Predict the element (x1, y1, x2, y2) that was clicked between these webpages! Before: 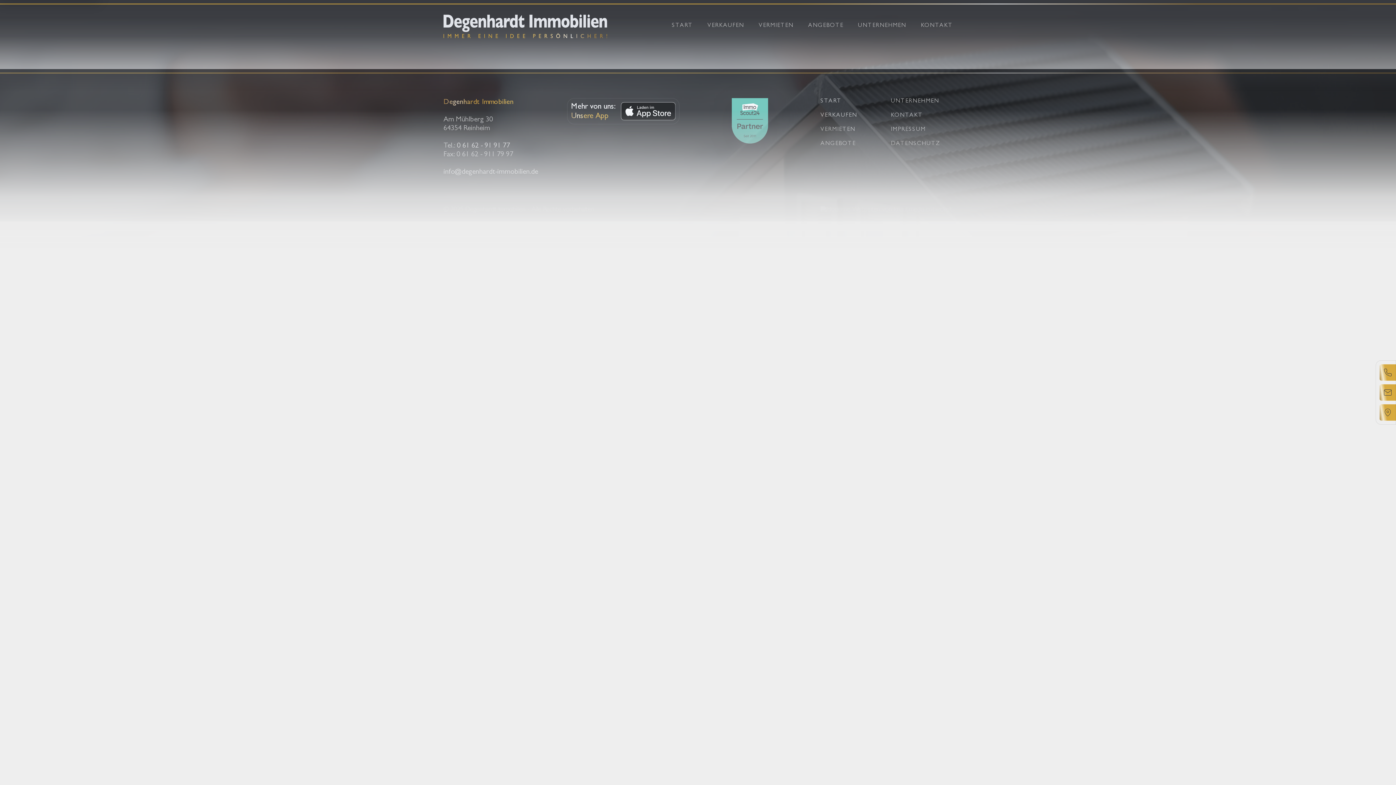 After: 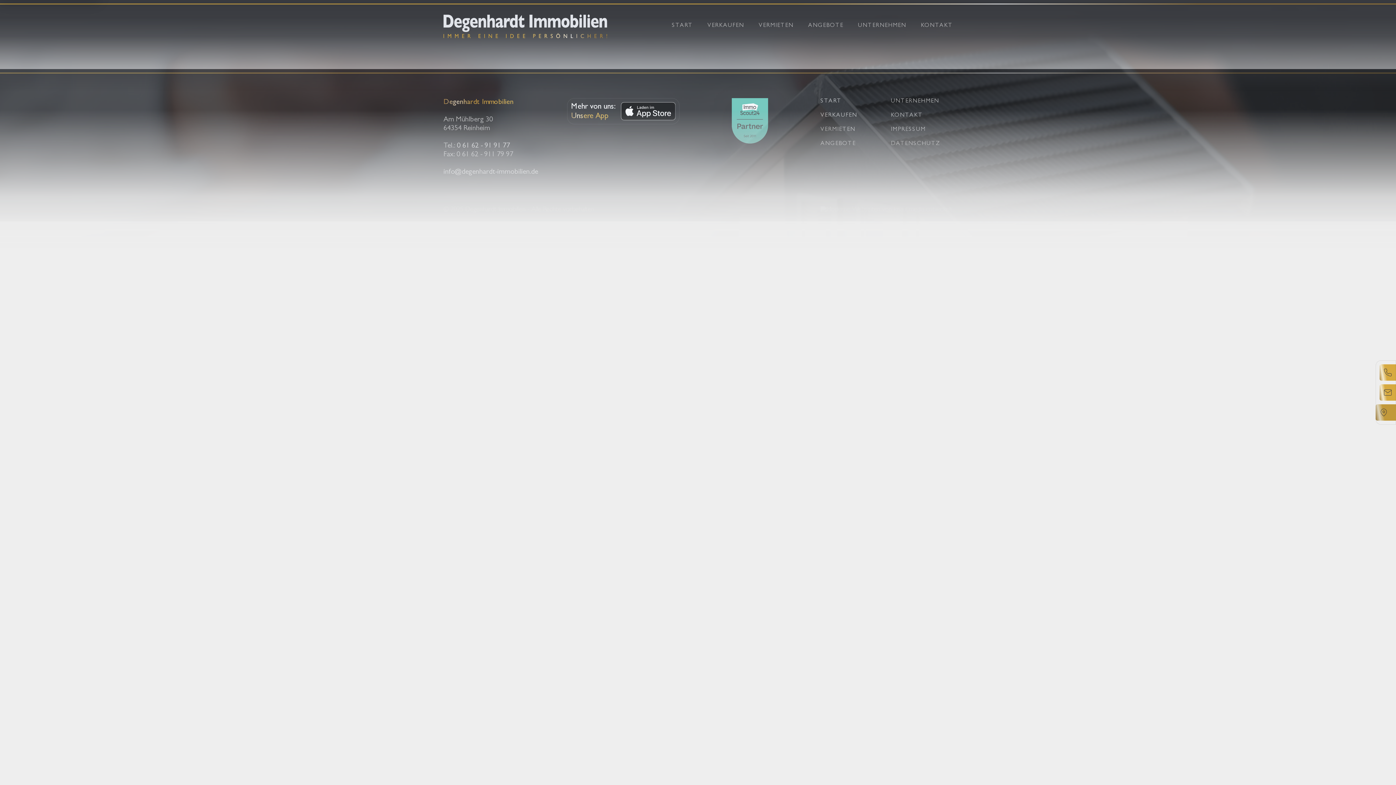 Action: bbox: (1380, 404, 1396, 420)